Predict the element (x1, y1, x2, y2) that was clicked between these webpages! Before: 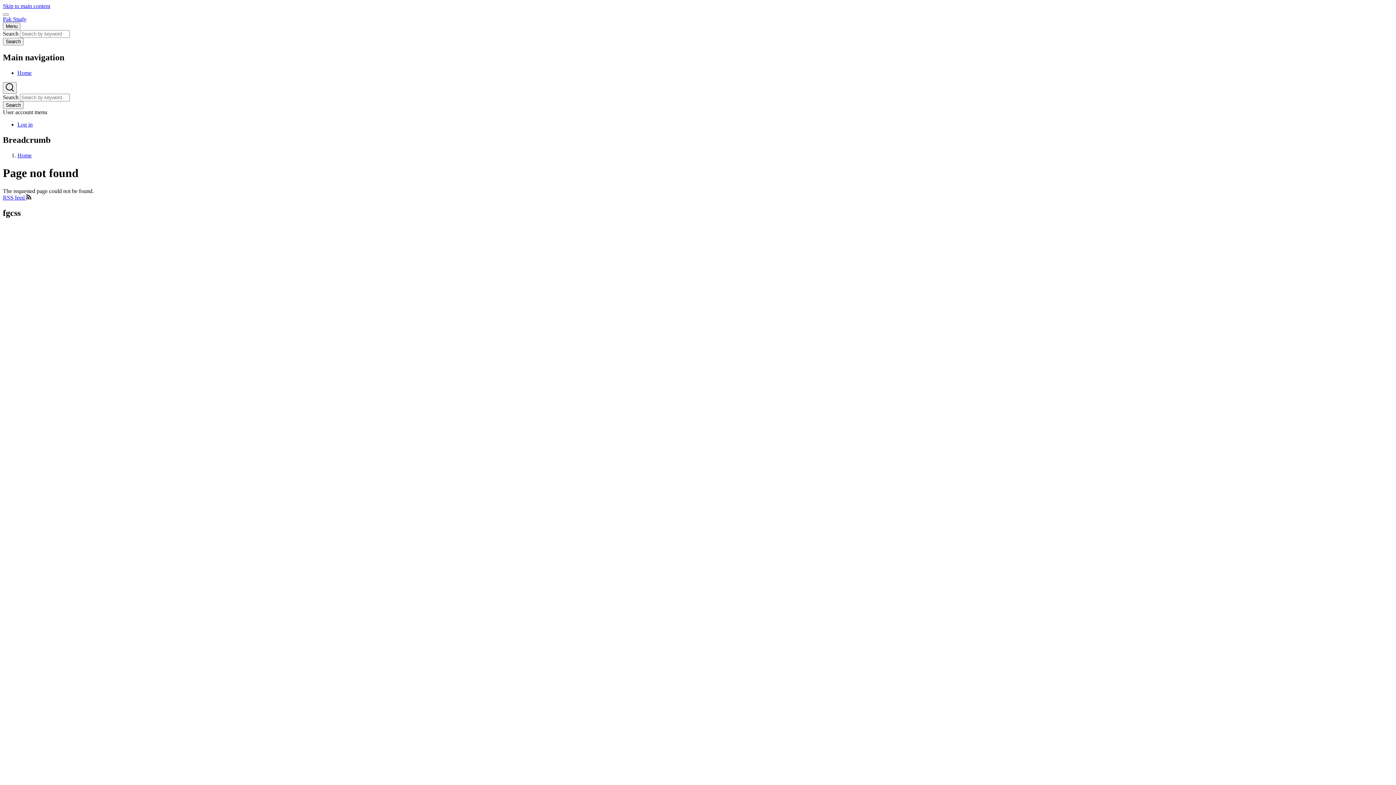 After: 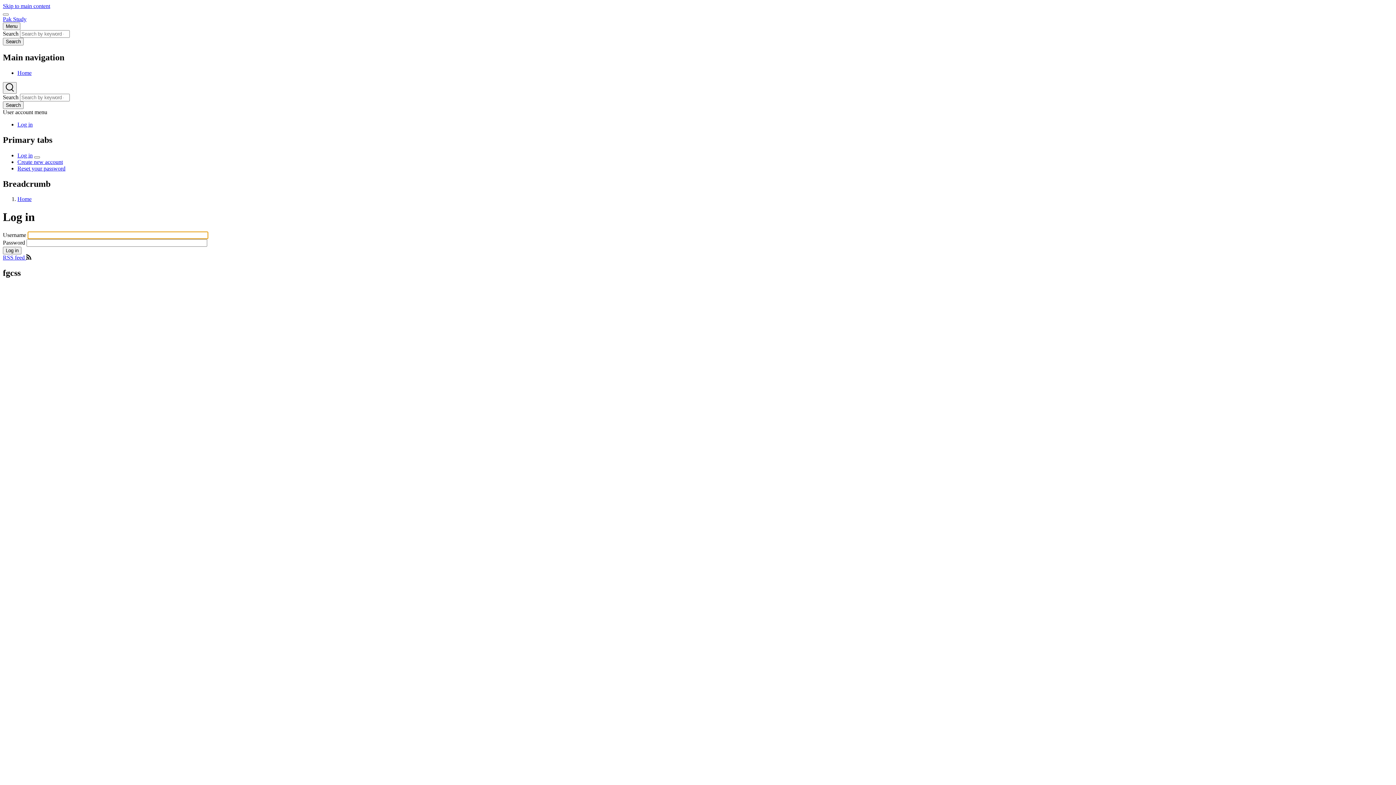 Action: bbox: (17, 121, 32, 127) label: Log in